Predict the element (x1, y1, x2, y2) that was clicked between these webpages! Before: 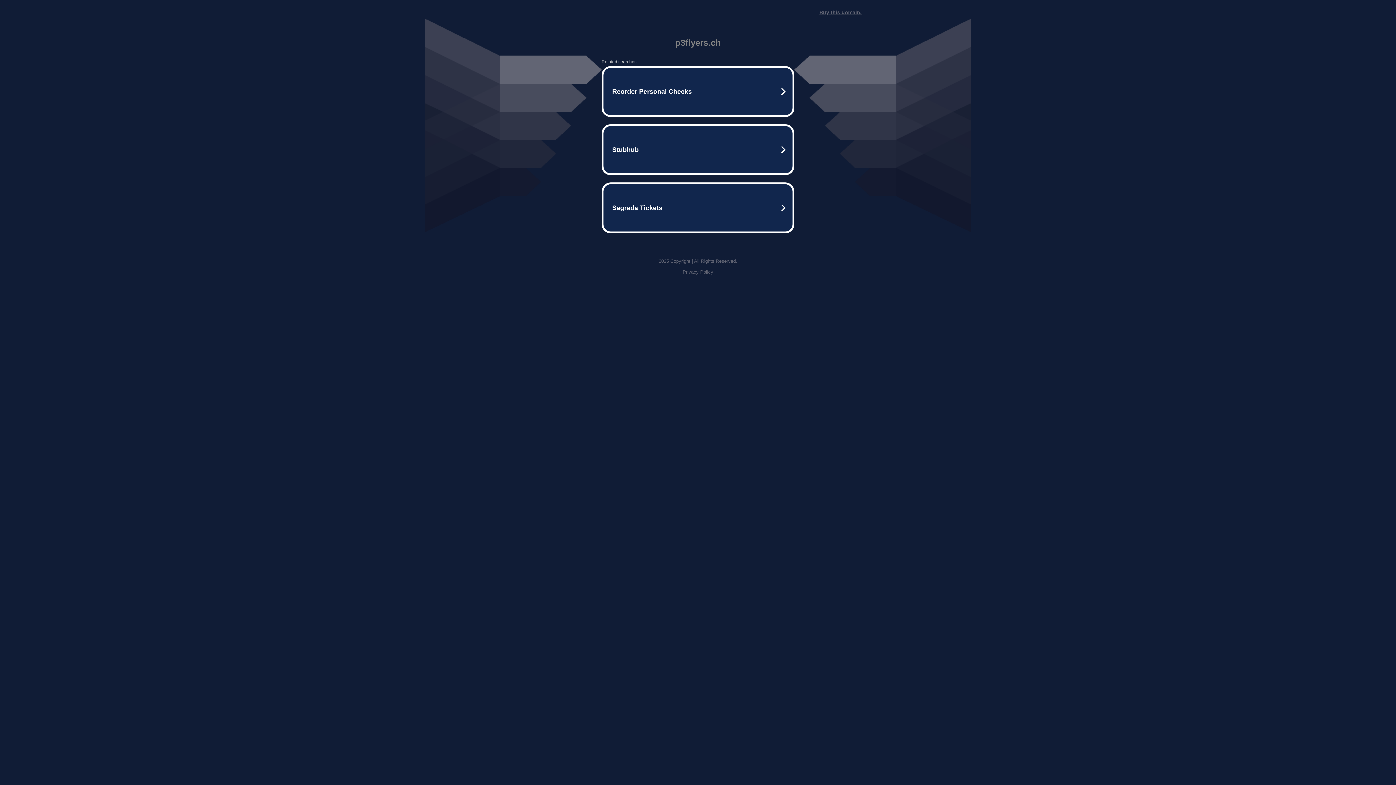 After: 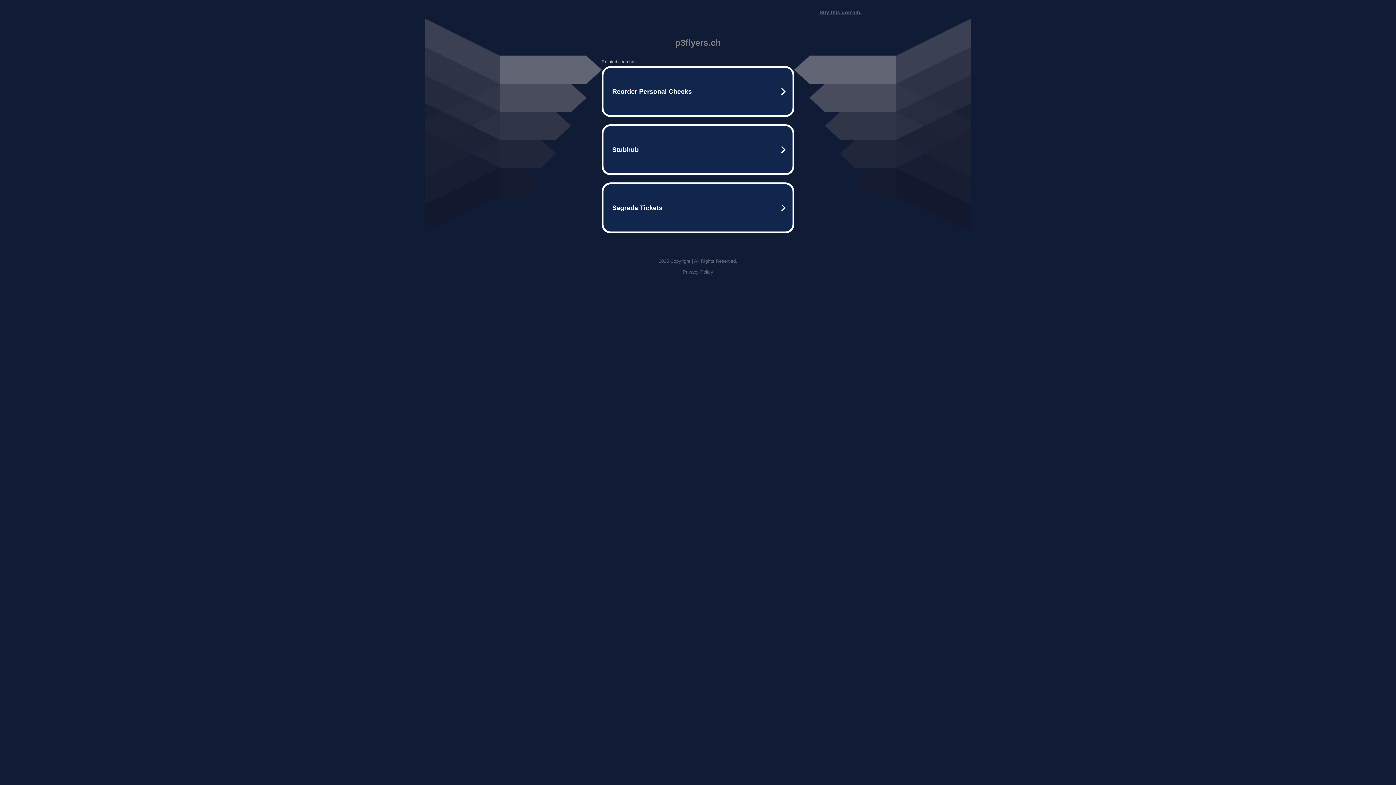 Action: label: Privacy Policy bbox: (682, 269, 713, 274)